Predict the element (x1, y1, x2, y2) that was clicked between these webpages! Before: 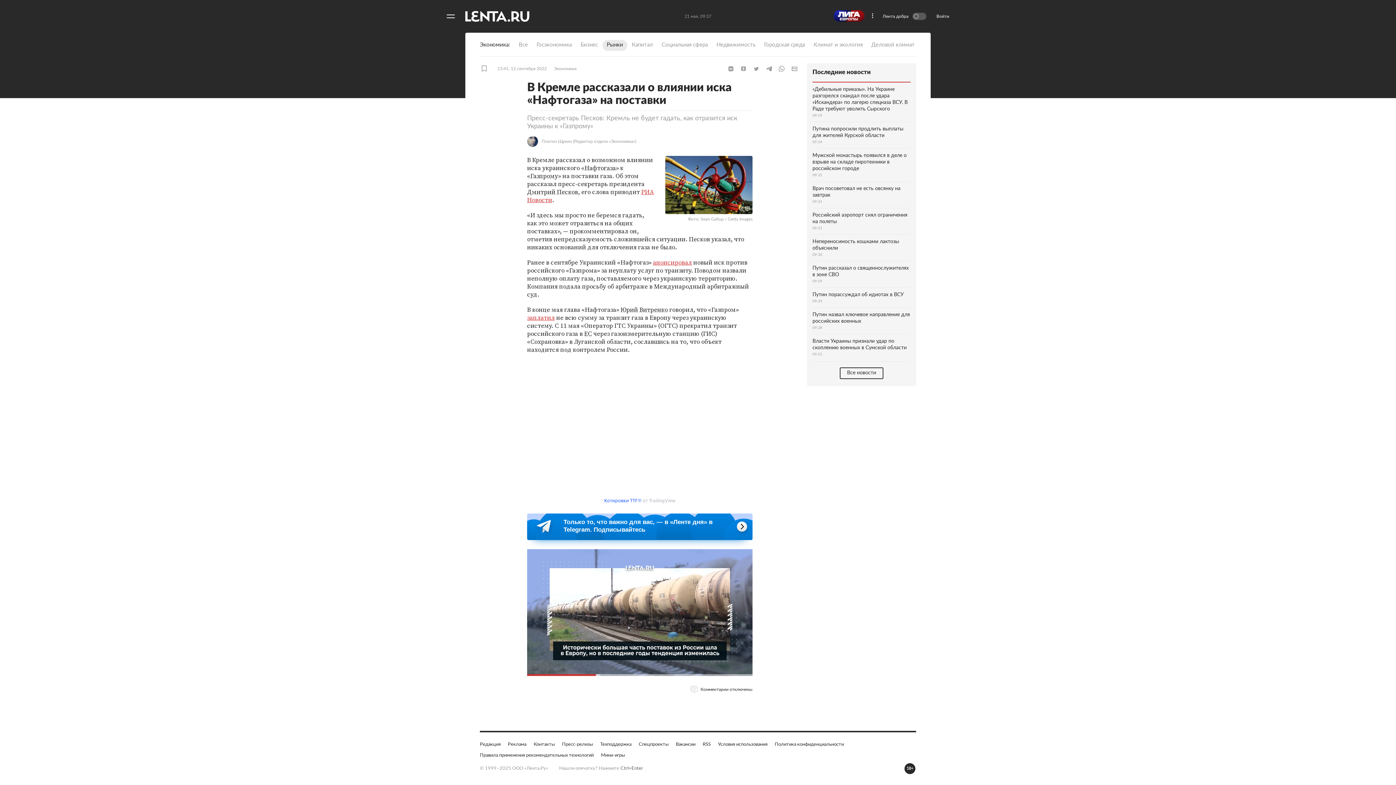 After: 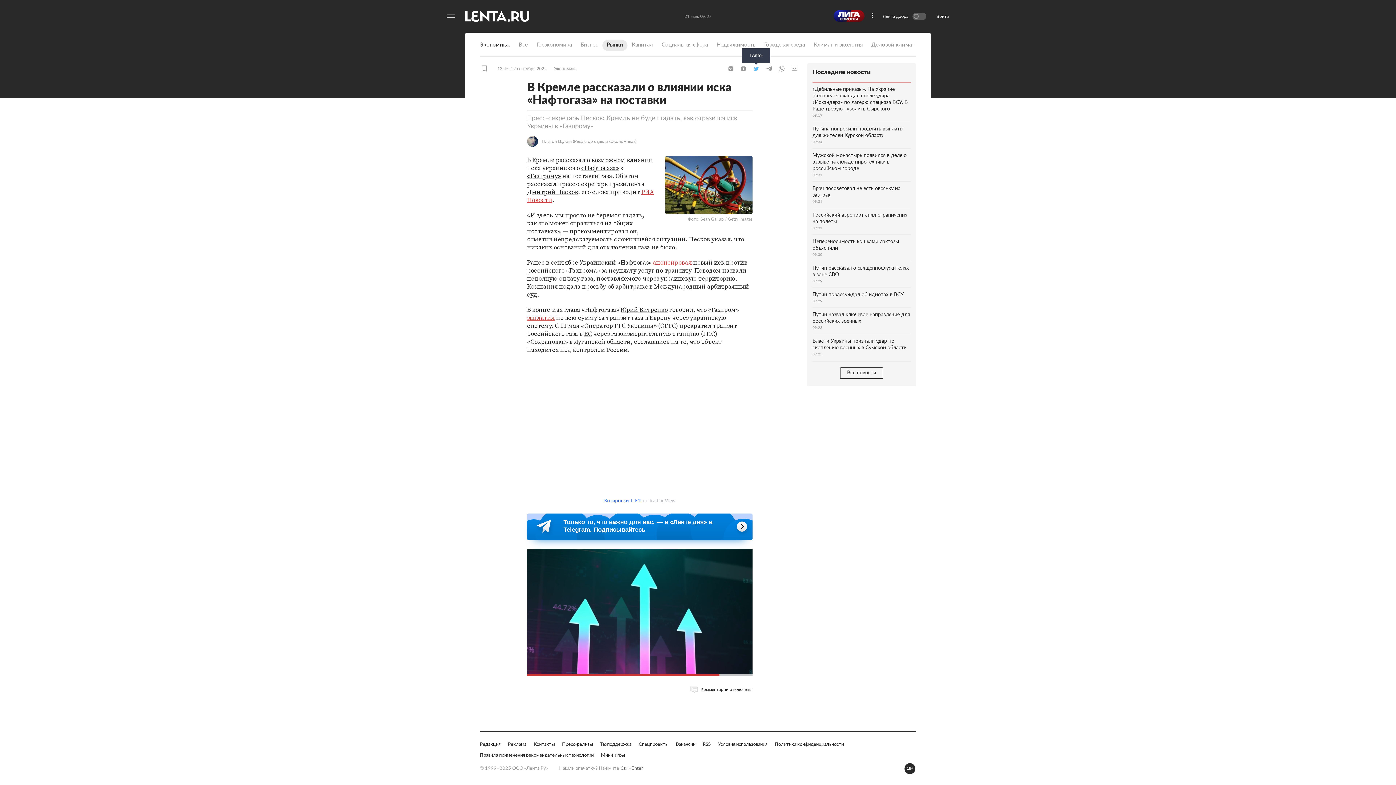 Action: bbox: (750, 65, 761, 72) label: Twitter